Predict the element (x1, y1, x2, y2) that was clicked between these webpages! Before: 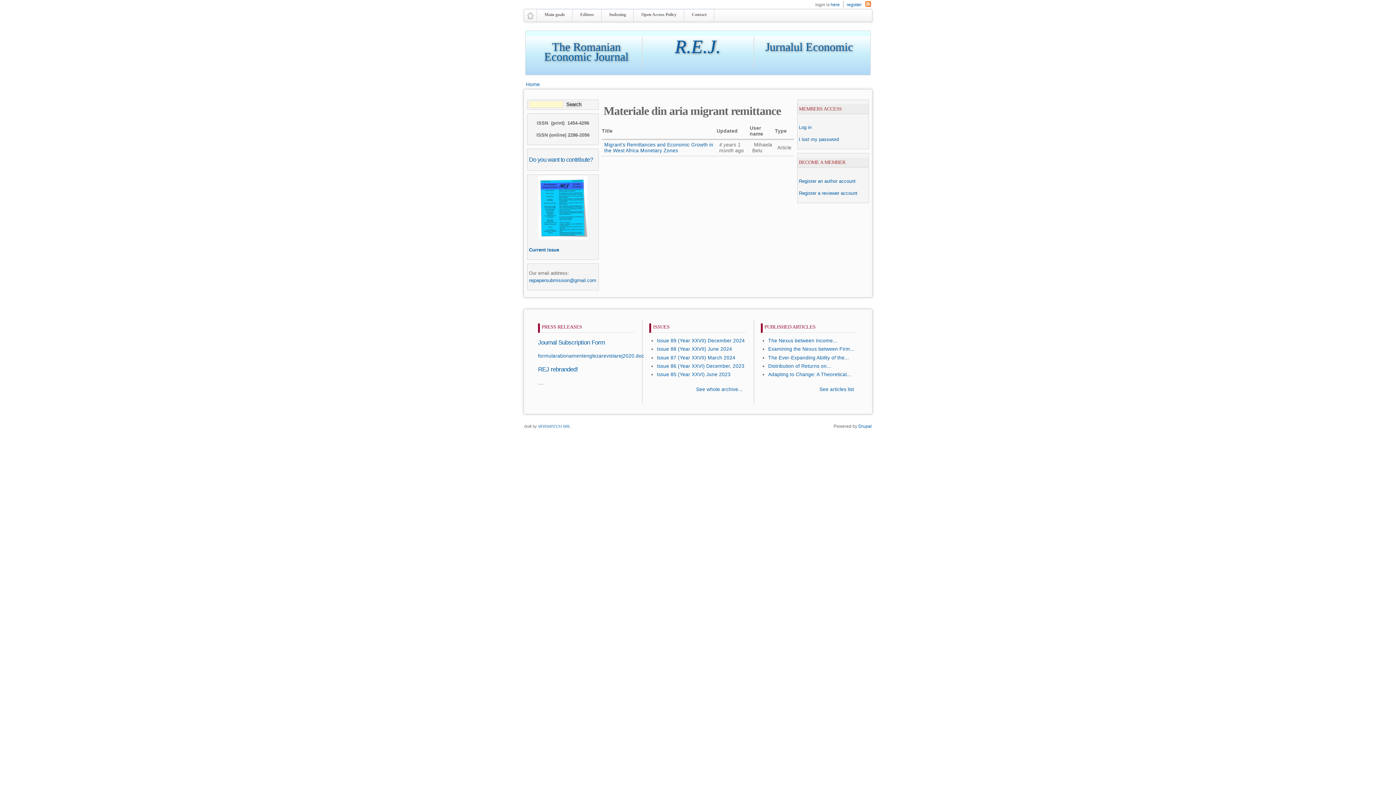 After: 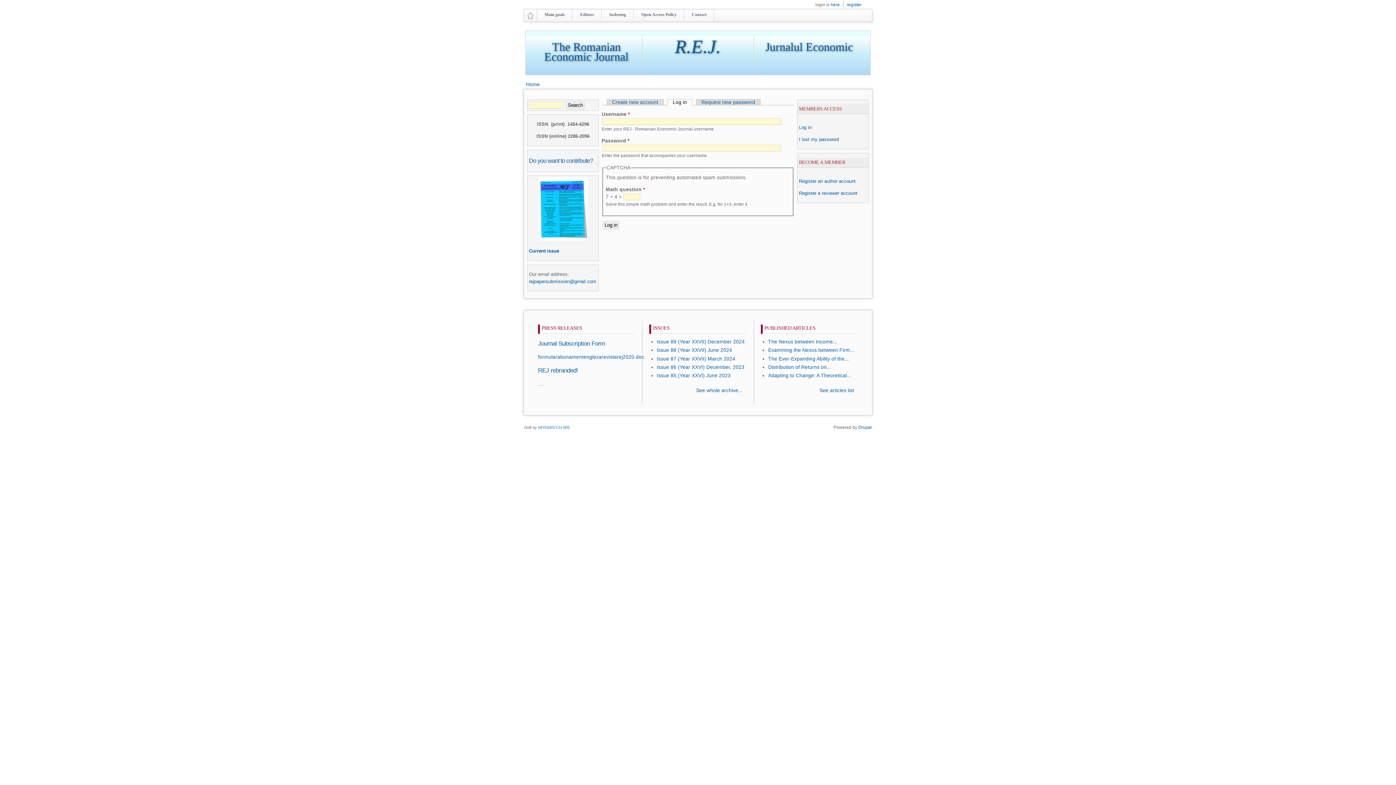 Action: bbox: (830, 2, 840, 7) label: here